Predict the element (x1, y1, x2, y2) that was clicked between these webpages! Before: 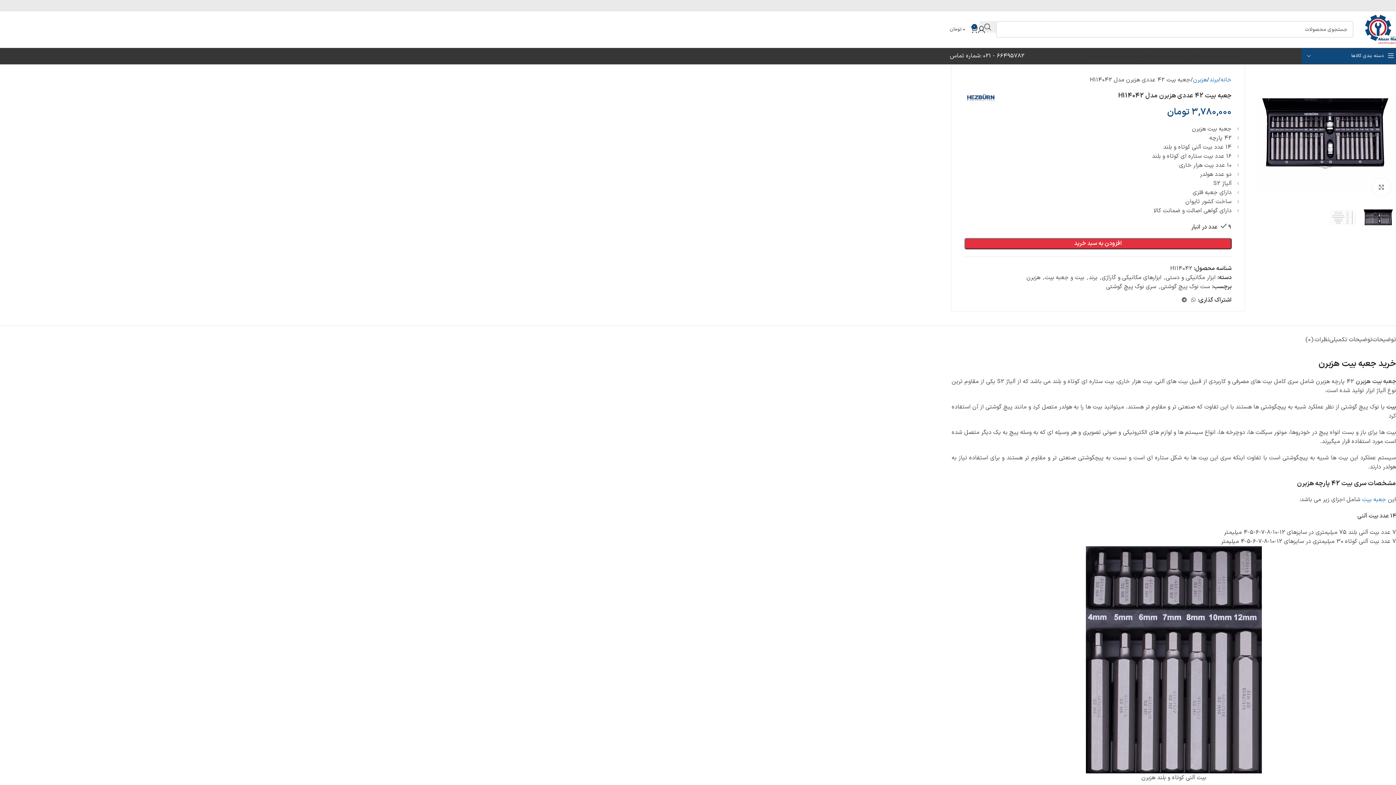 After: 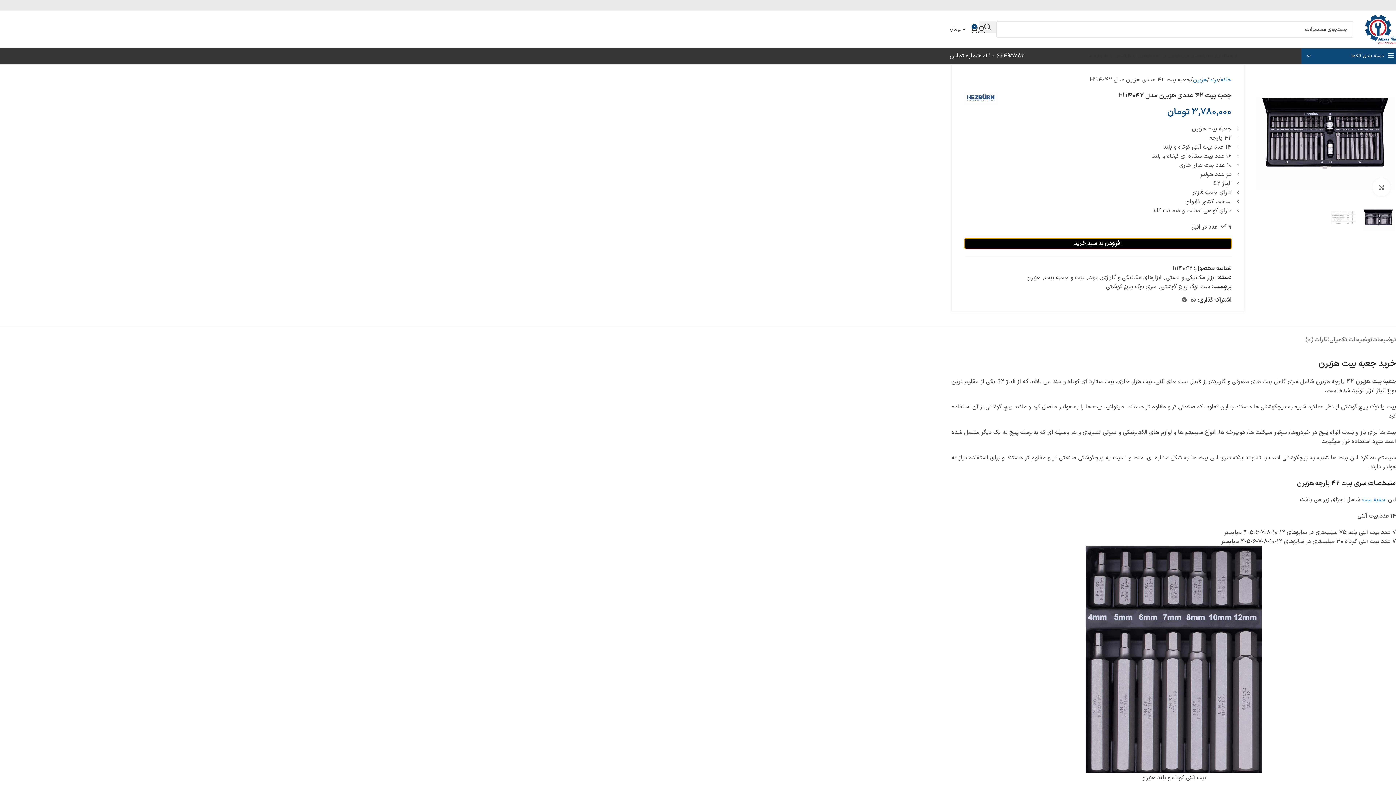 Action: label: افزودن به سبد خرید bbox: (964, 238, 1231, 249)